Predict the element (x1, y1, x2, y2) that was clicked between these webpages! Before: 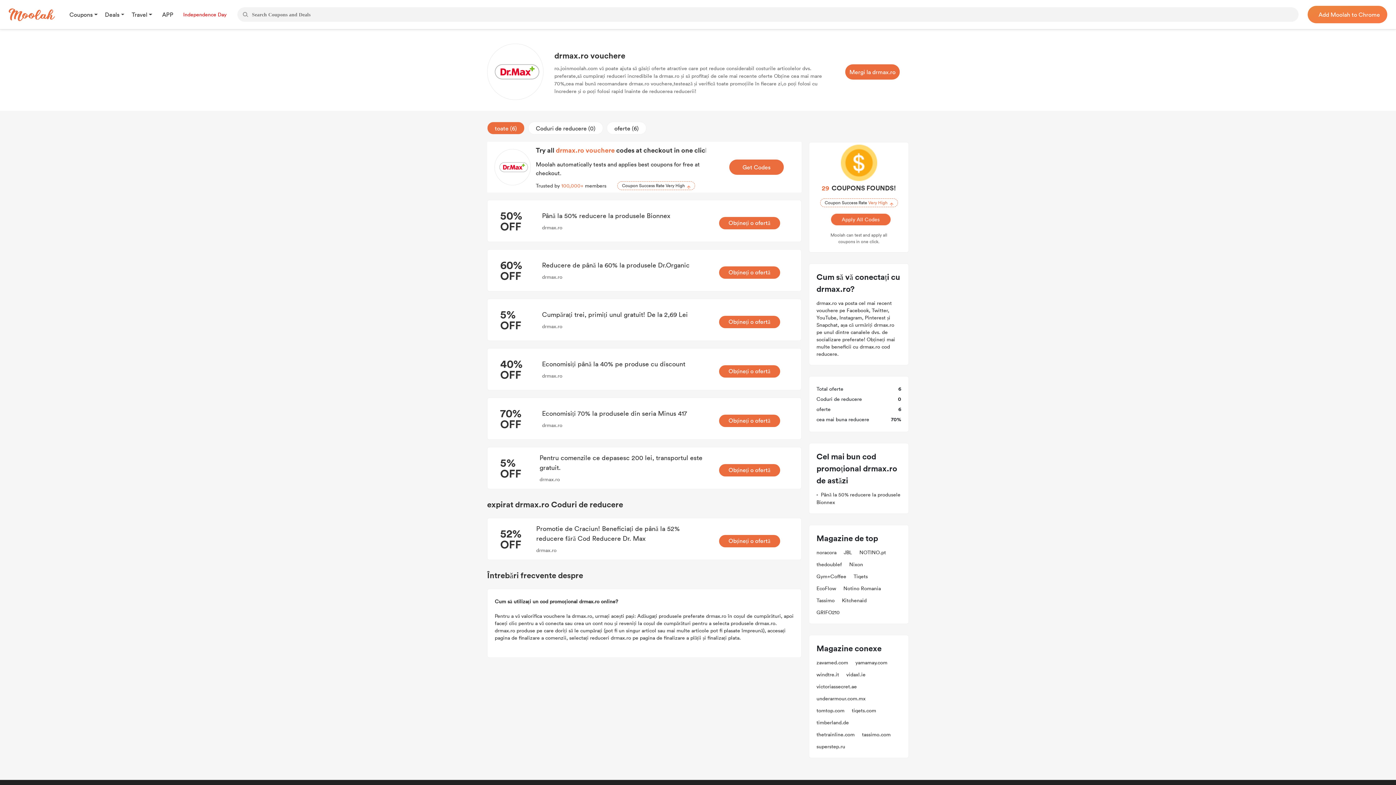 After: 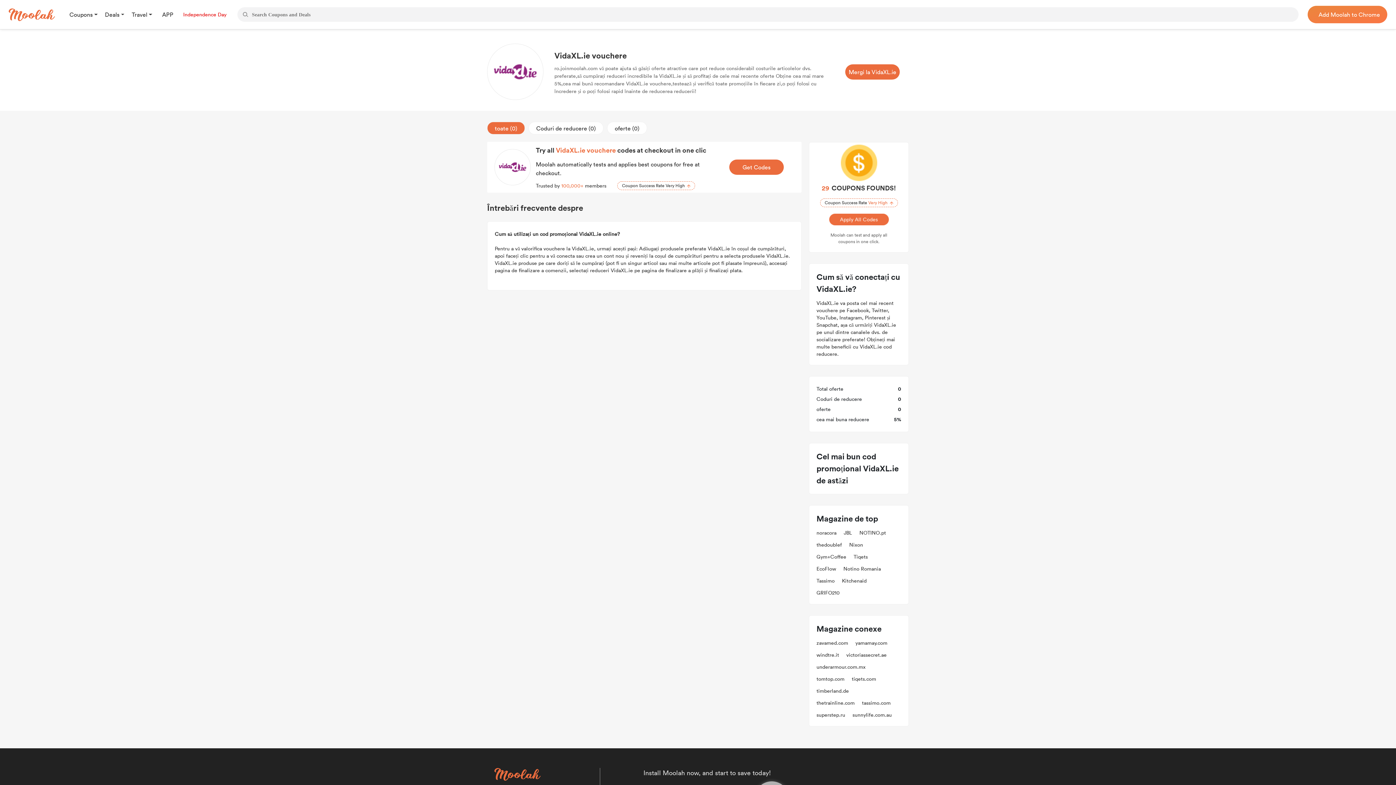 Action: bbox: (846, 671, 865, 678) label: vidaxl.ie